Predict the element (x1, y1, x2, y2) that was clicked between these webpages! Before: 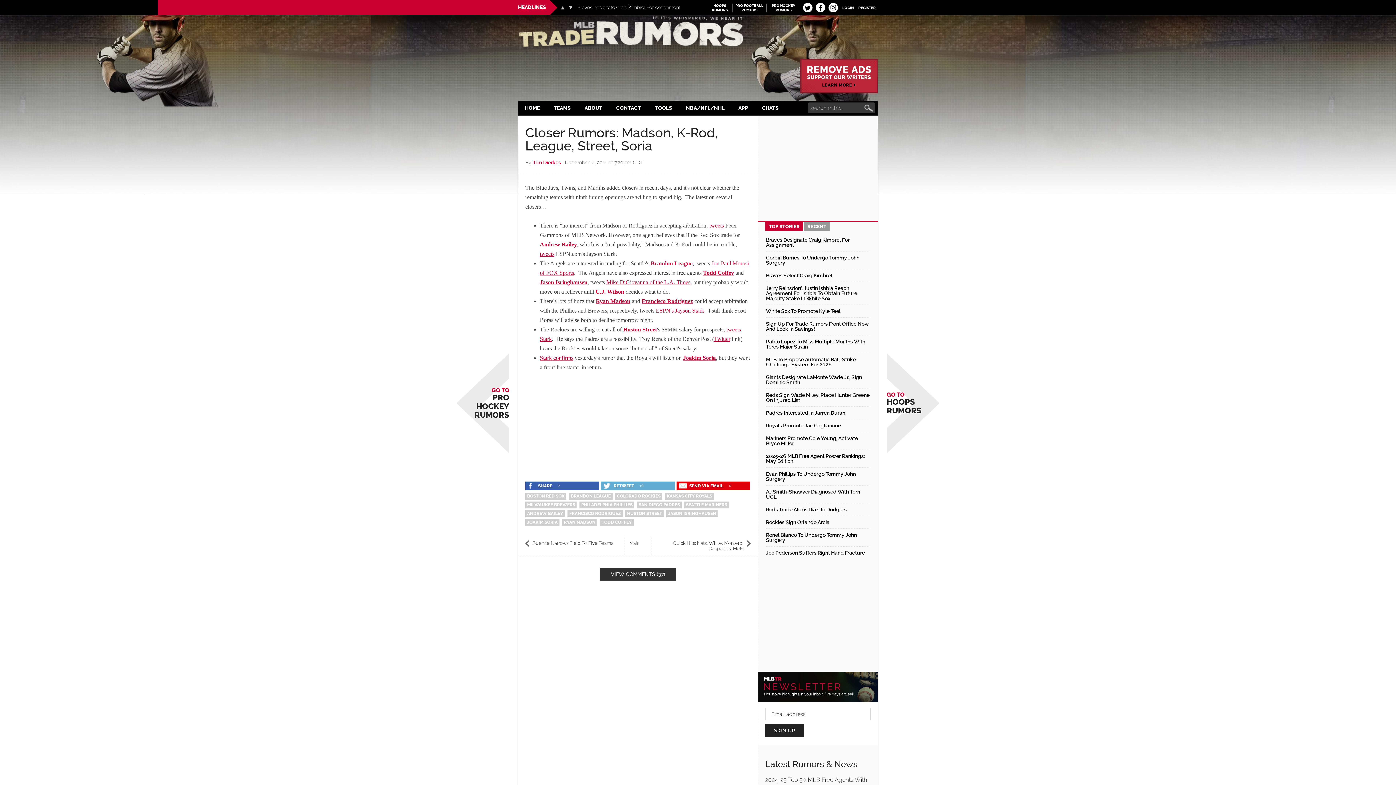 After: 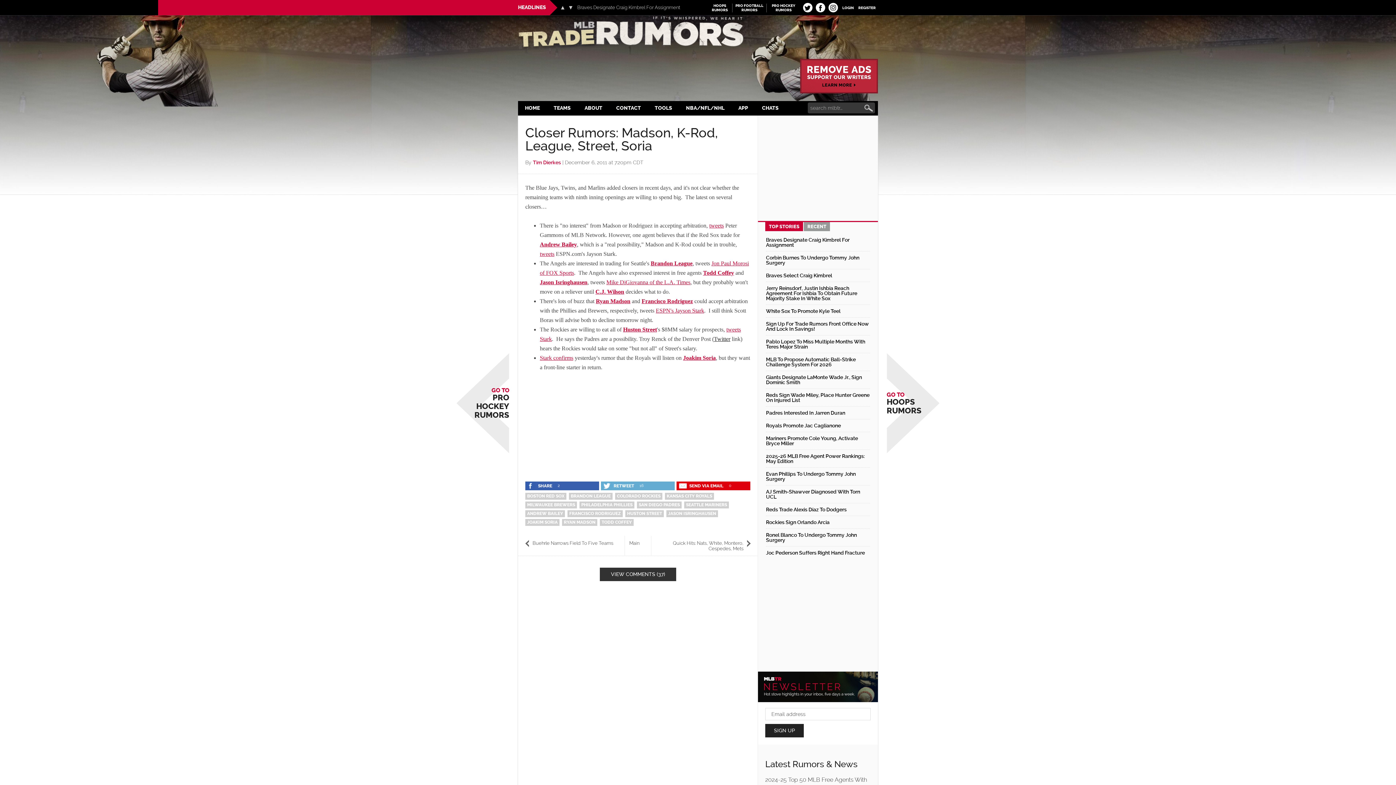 Action: label: Twitter bbox: (714, 336, 730, 342)